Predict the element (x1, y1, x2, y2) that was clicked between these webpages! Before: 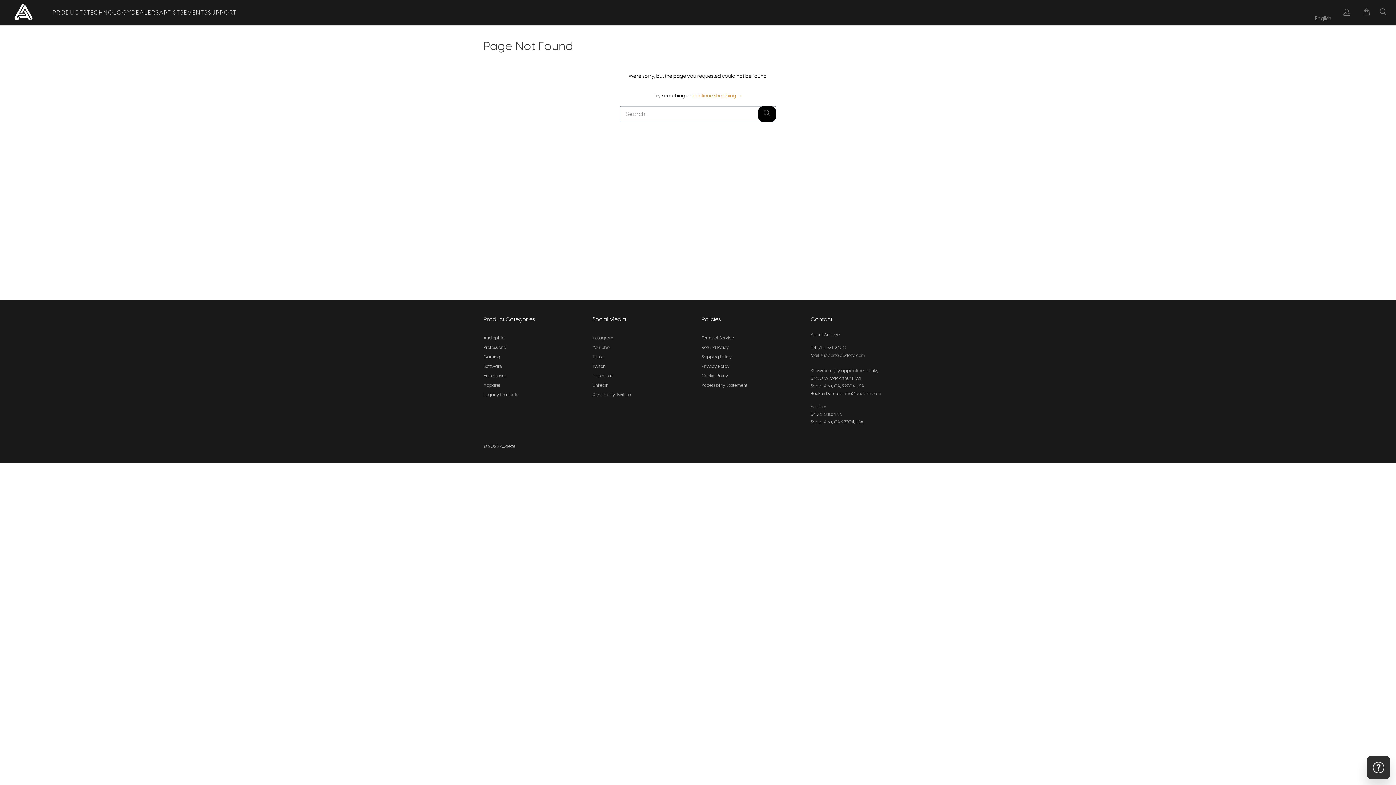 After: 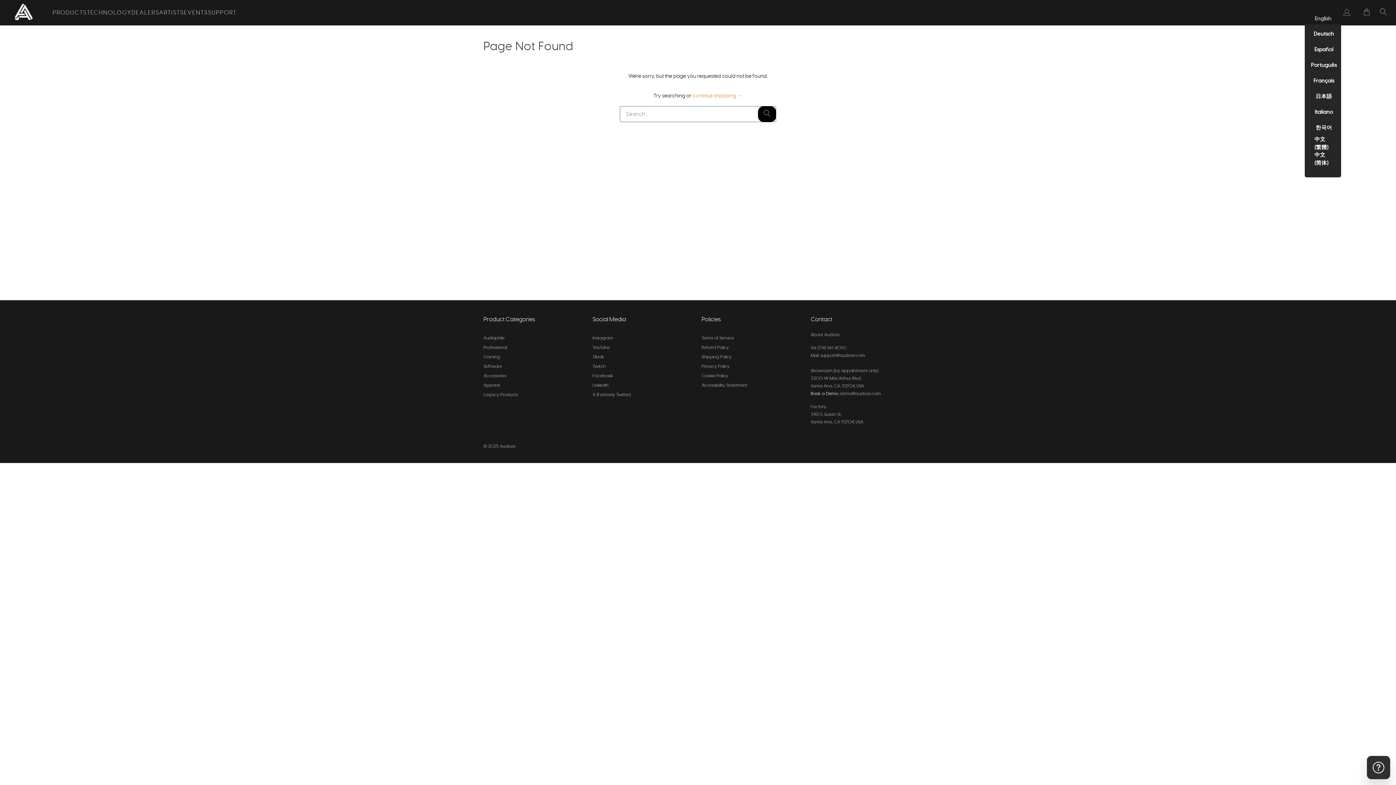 Action: bbox: (1314, 13, 1332, 22) label: English